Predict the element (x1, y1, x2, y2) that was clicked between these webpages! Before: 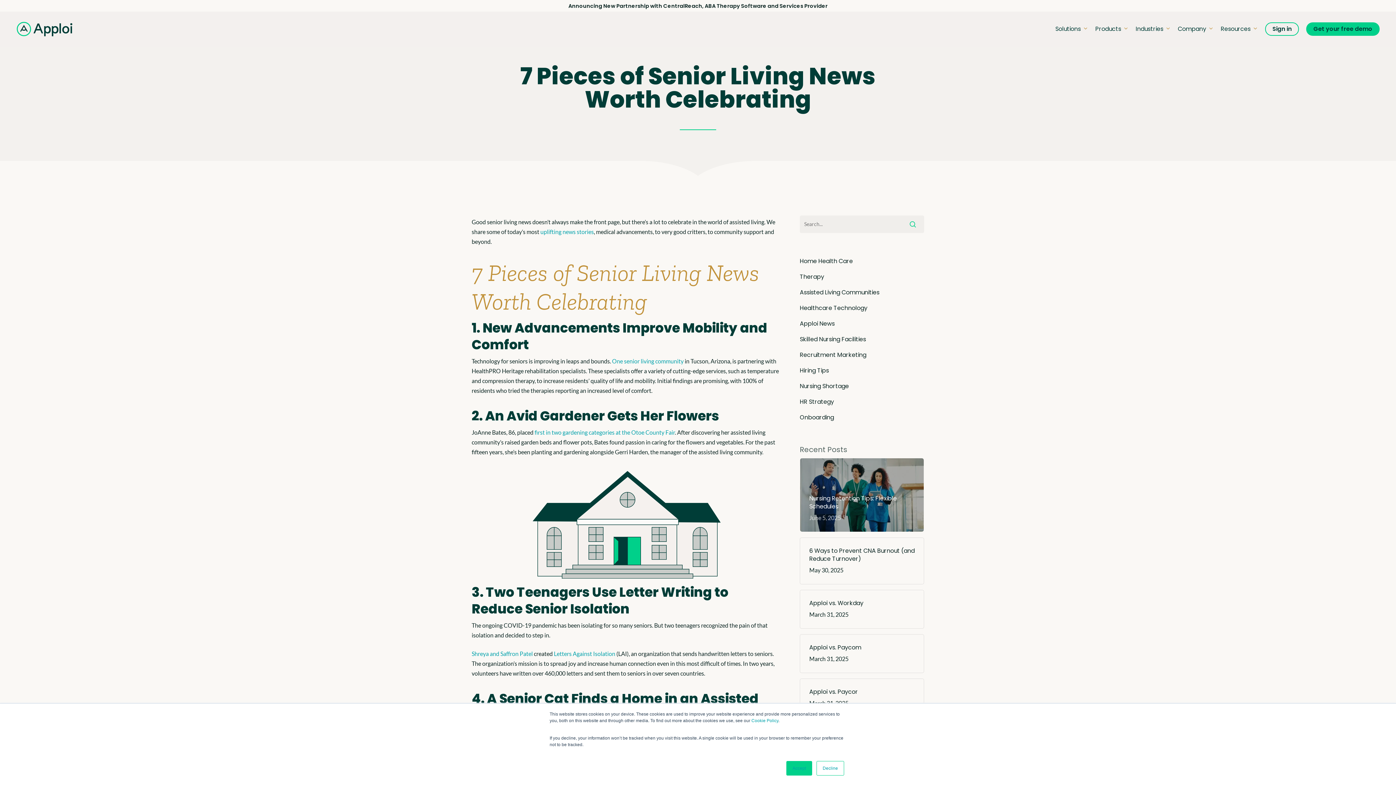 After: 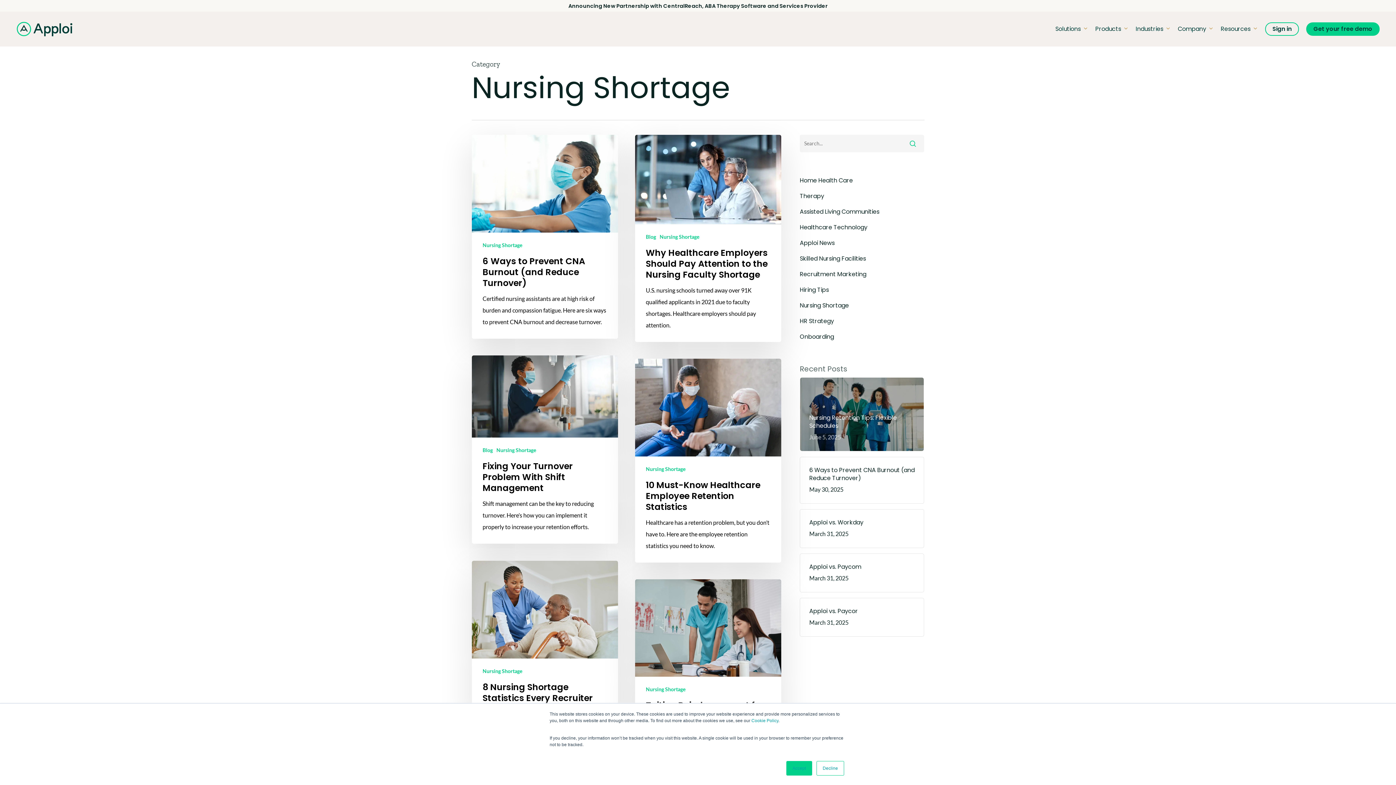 Action: label: Nursing Shortage bbox: (800, 380, 924, 392)